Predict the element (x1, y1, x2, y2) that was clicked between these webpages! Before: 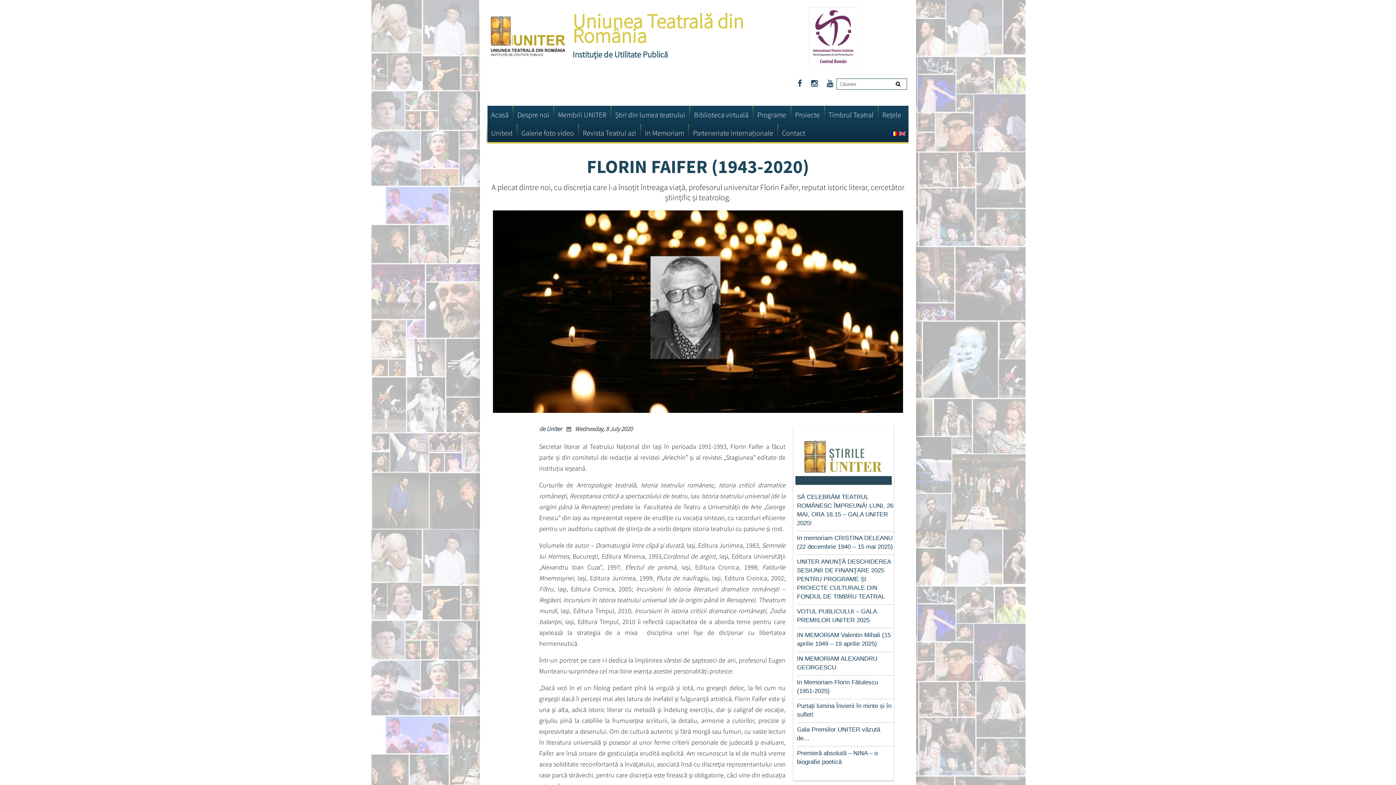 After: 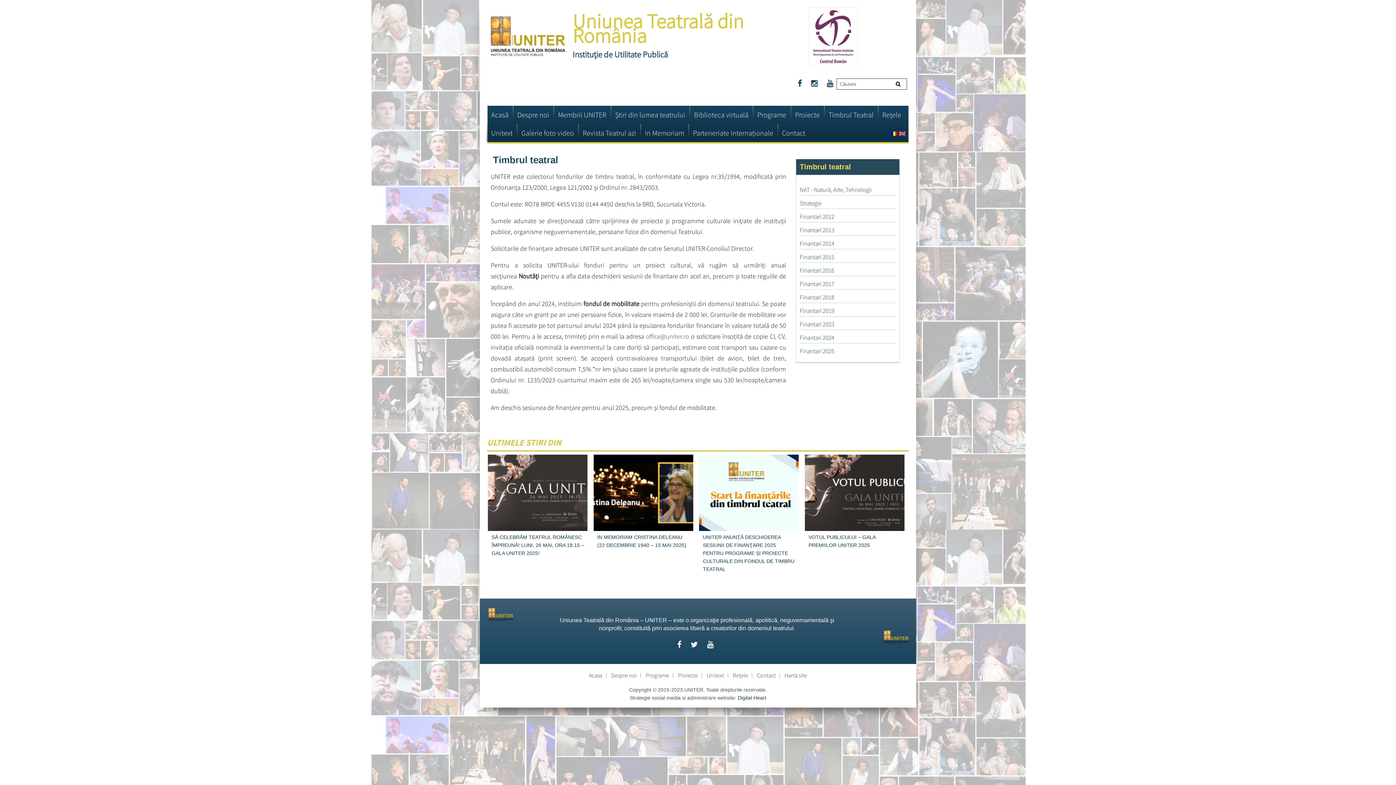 Action: bbox: (825, 105, 877, 124) label: Timbrul Teatral